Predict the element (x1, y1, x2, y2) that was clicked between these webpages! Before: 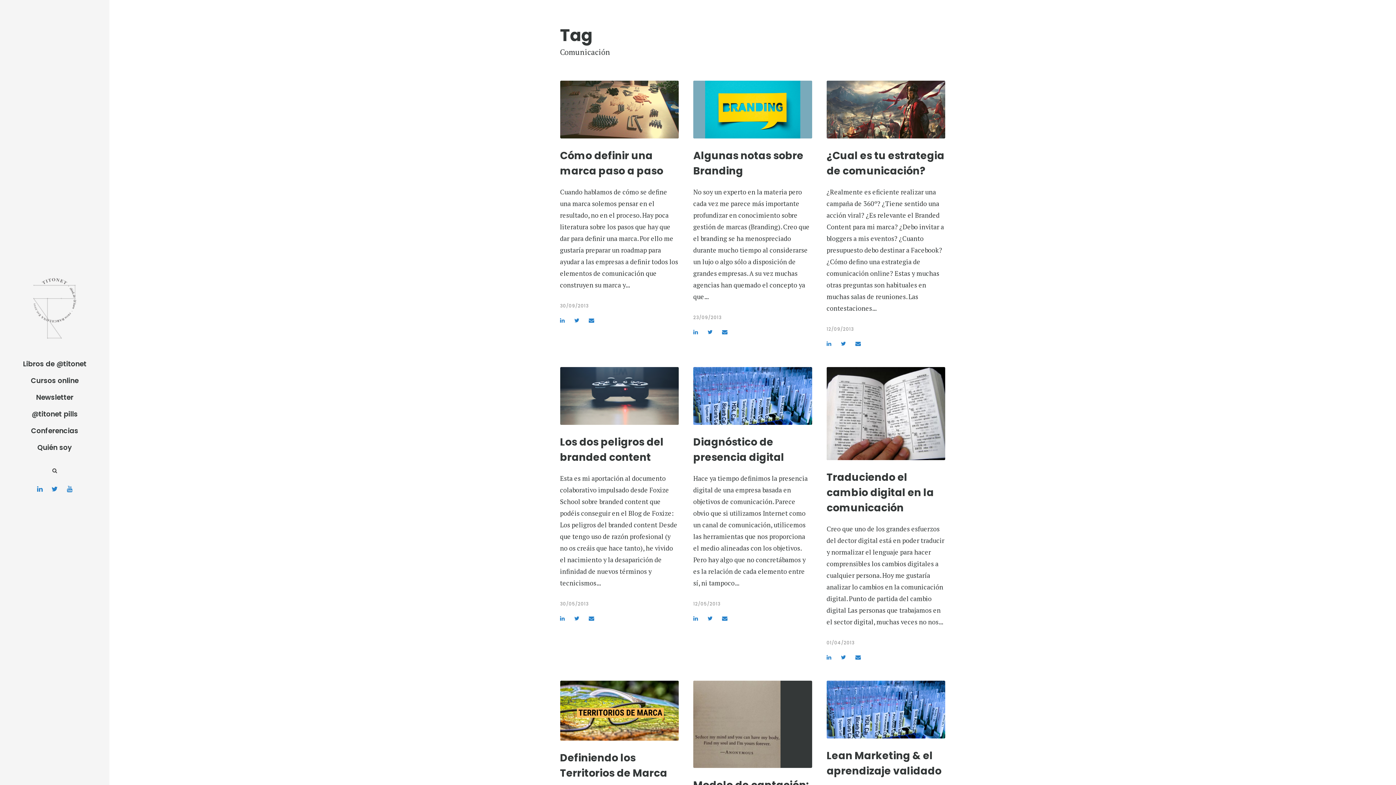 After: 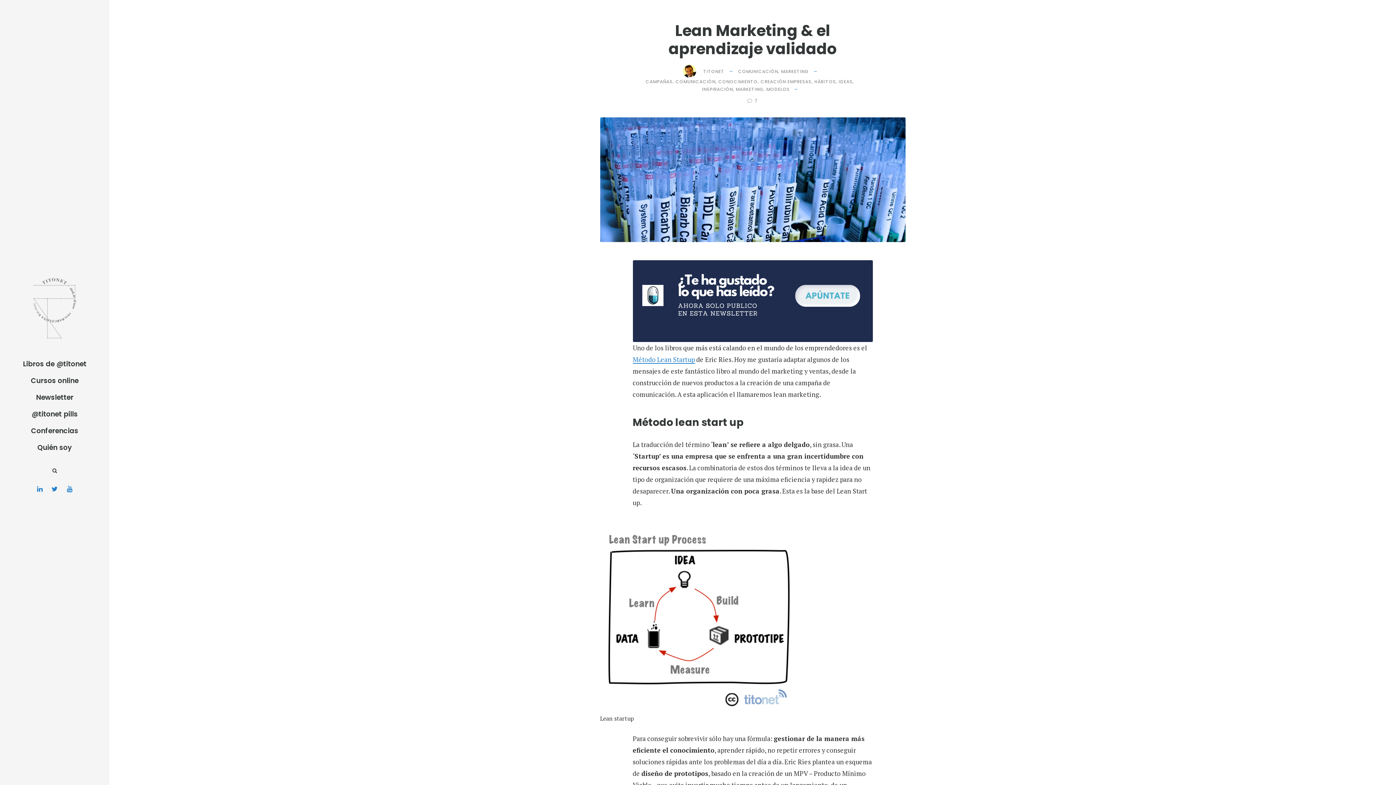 Action: bbox: (826, 704, 945, 713)